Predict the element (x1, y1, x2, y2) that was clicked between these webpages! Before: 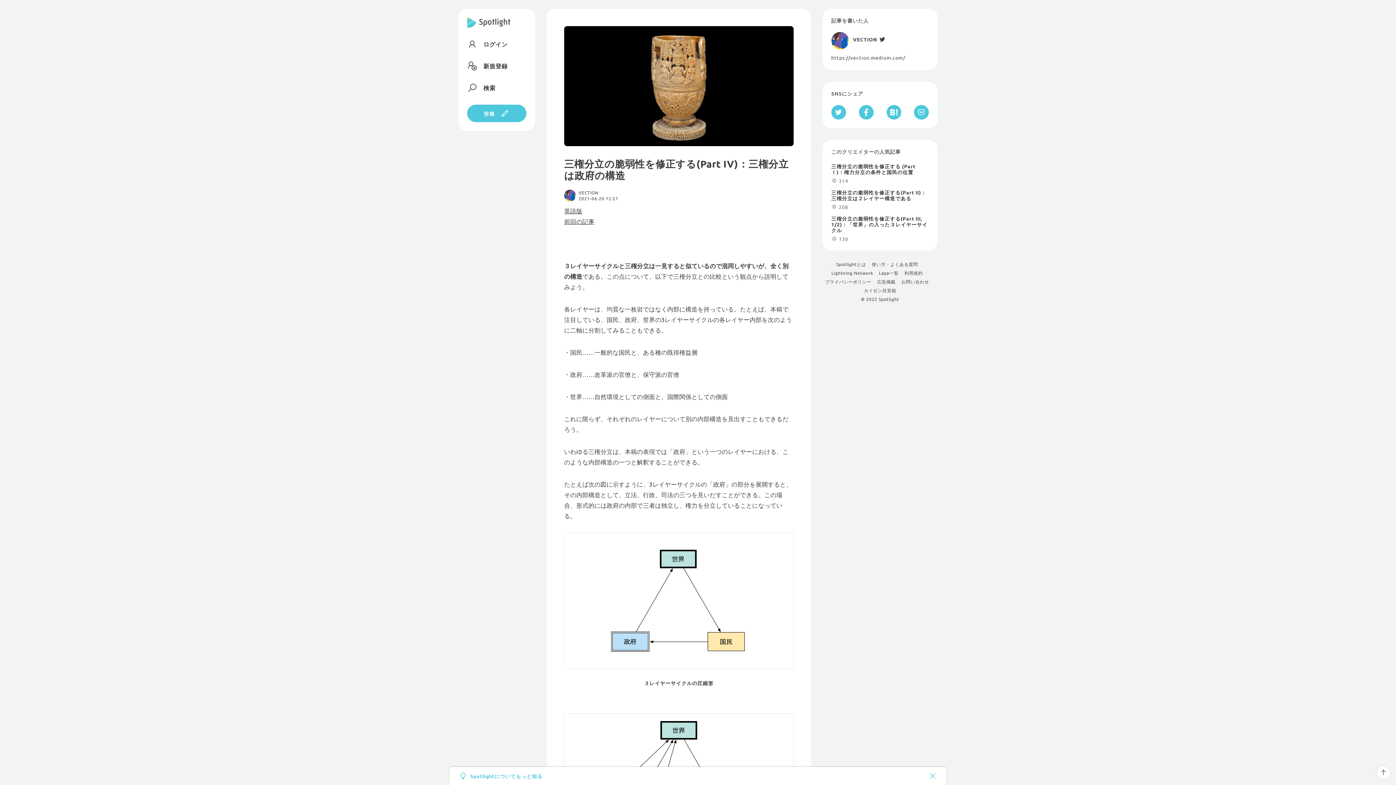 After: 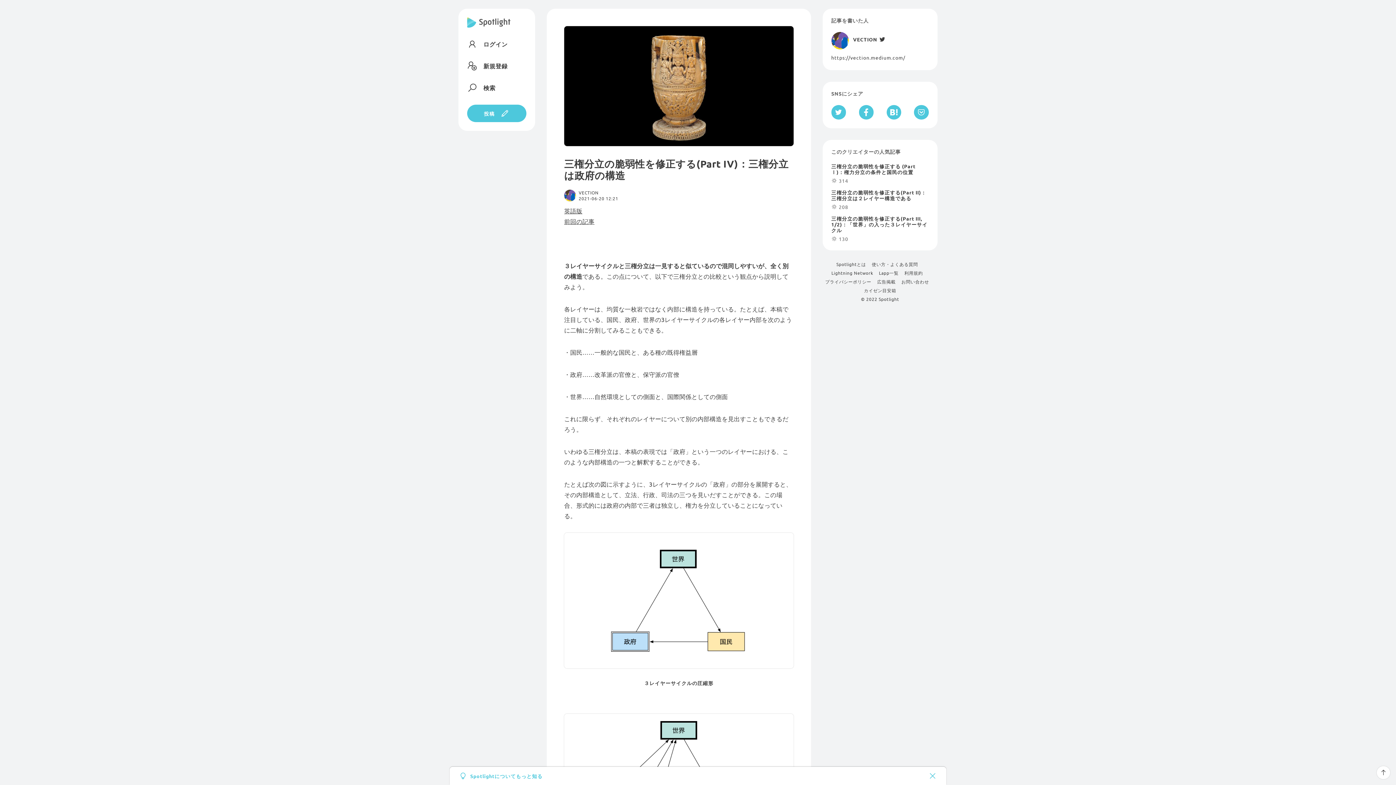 Action: bbox: (914, 105, 929, 119) label: Pocketへ保存